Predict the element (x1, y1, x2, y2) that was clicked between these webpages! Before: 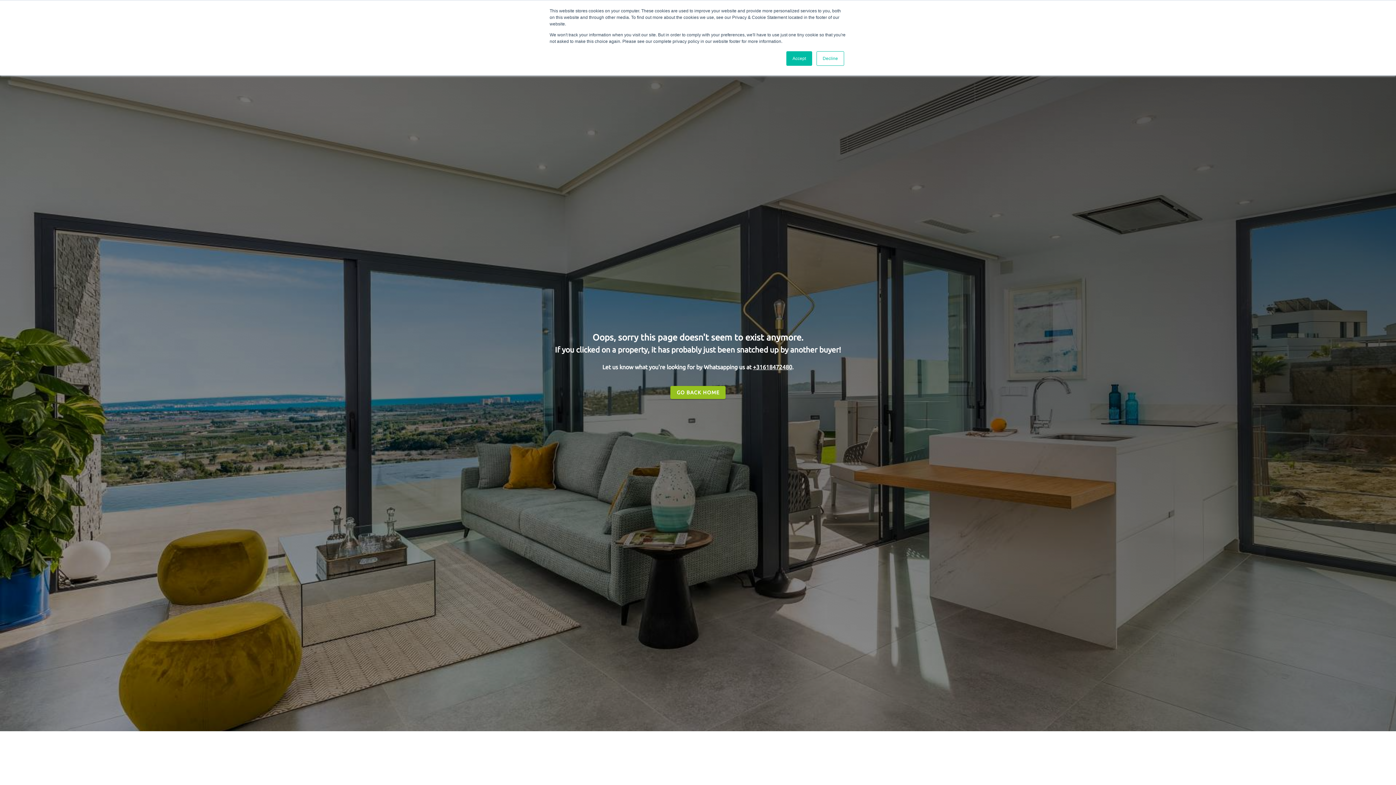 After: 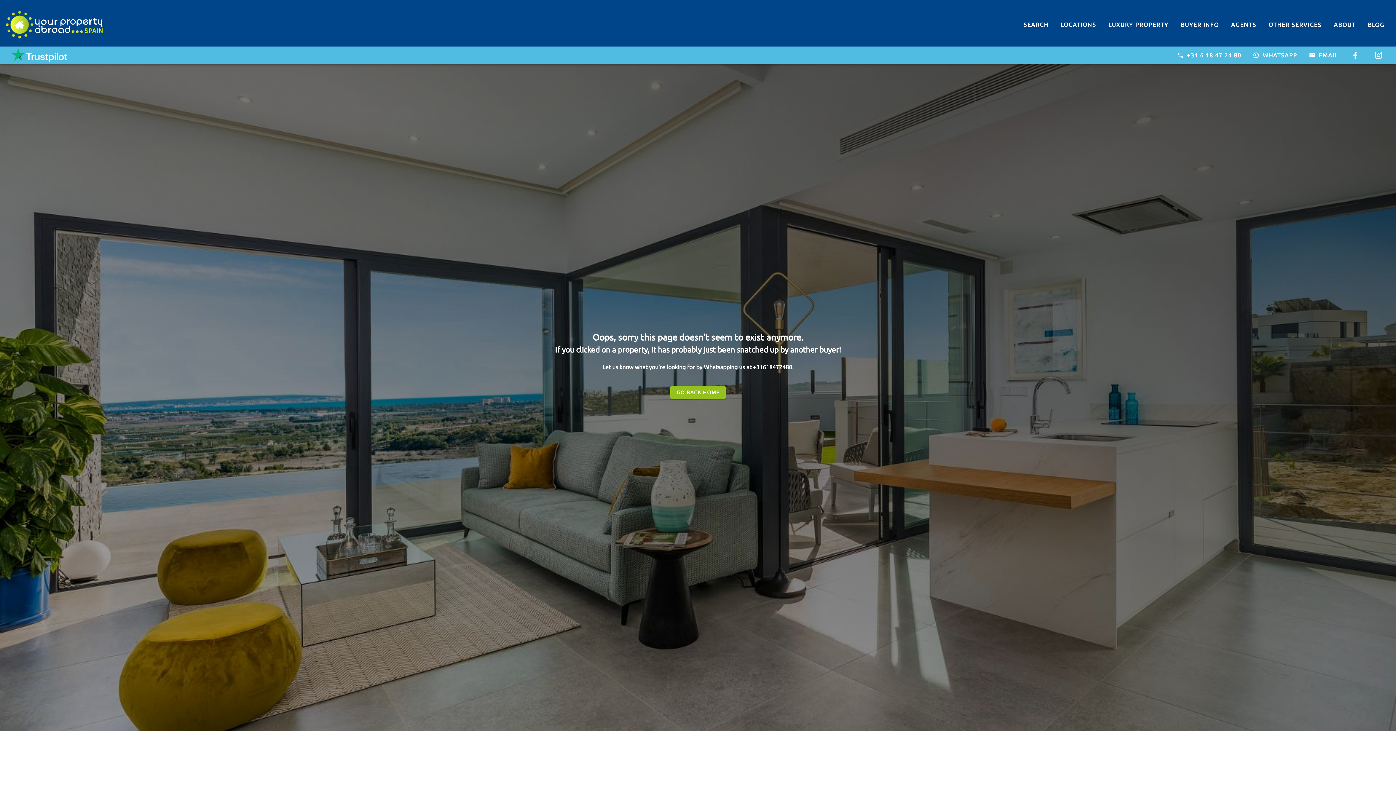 Action: label: Accept bbox: (786, 51, 812, 65)